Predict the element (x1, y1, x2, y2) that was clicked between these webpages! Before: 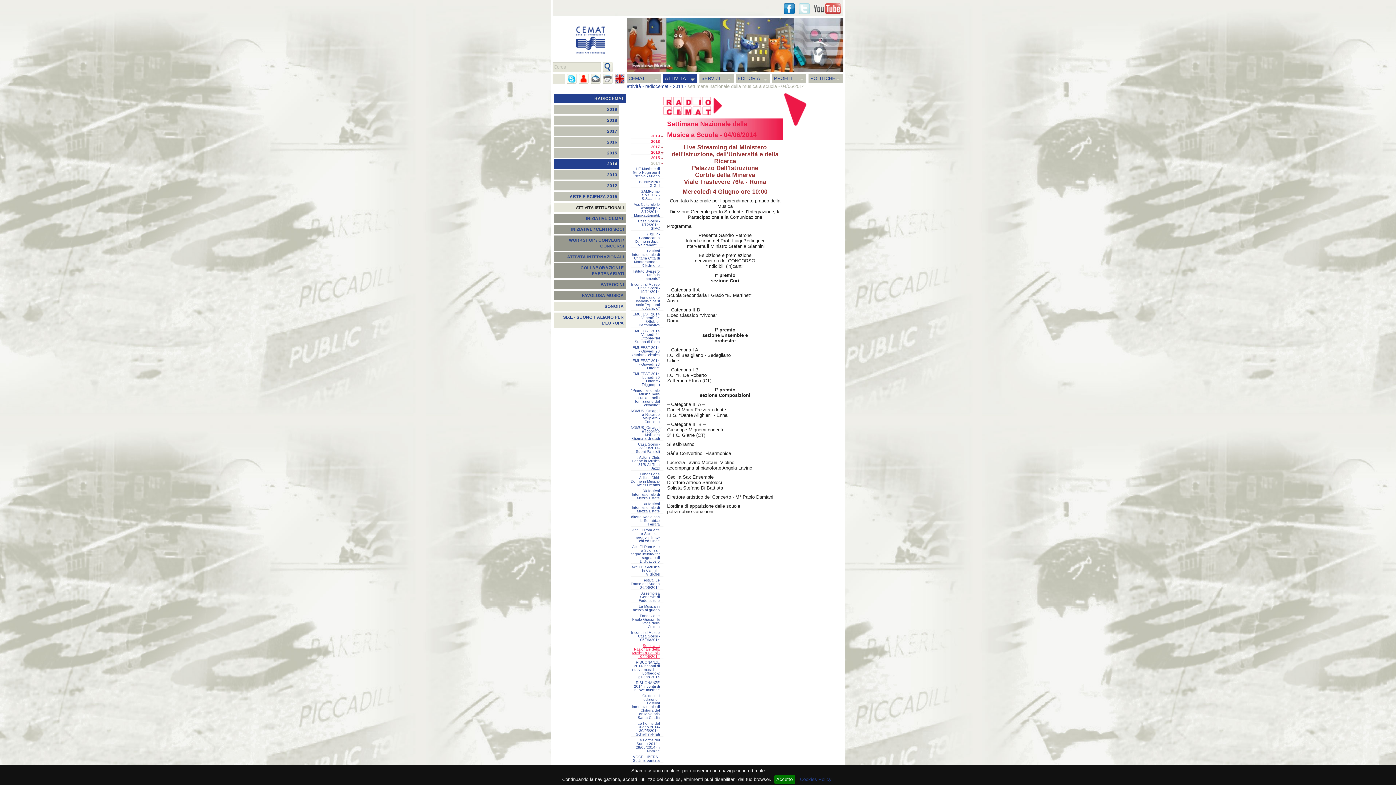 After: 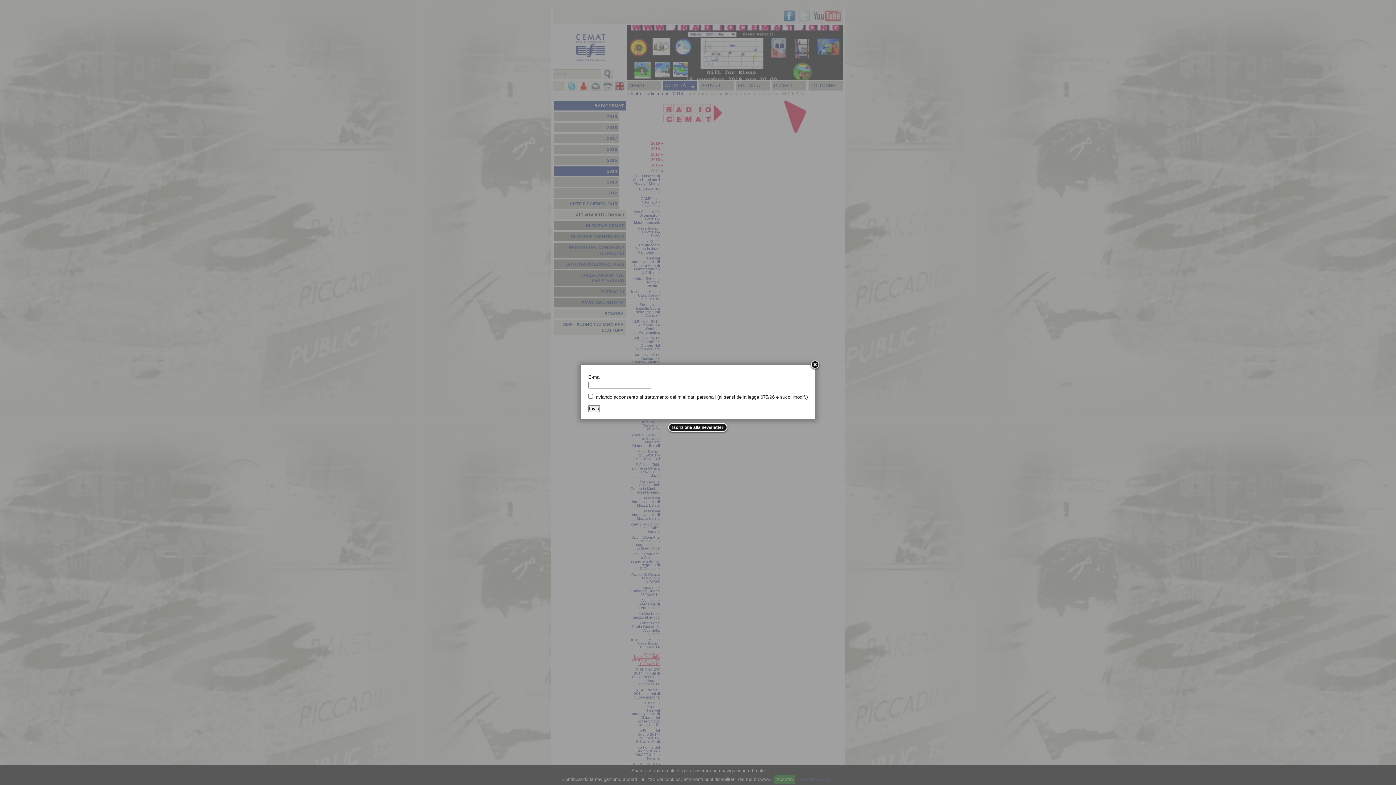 Action: bbox: (590, 73, 600, 83)